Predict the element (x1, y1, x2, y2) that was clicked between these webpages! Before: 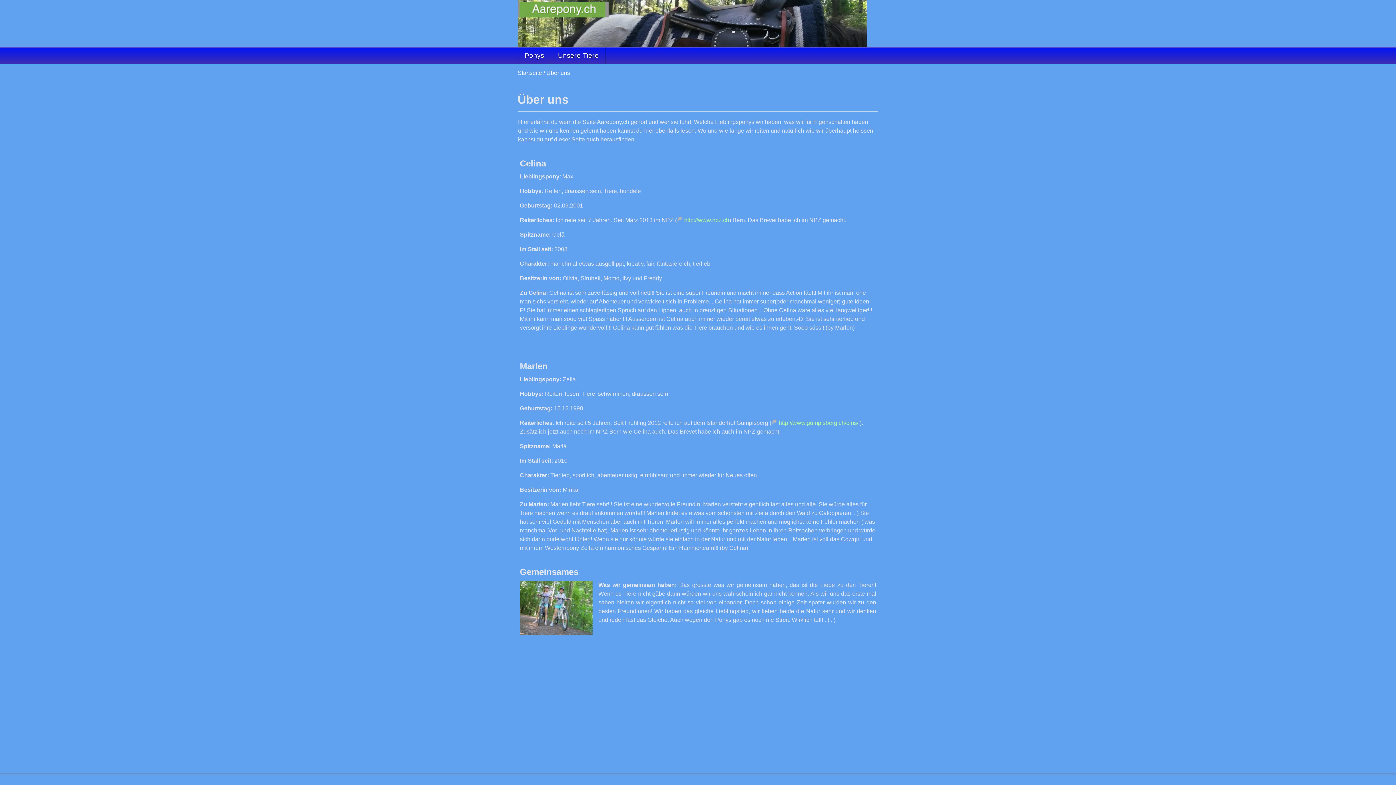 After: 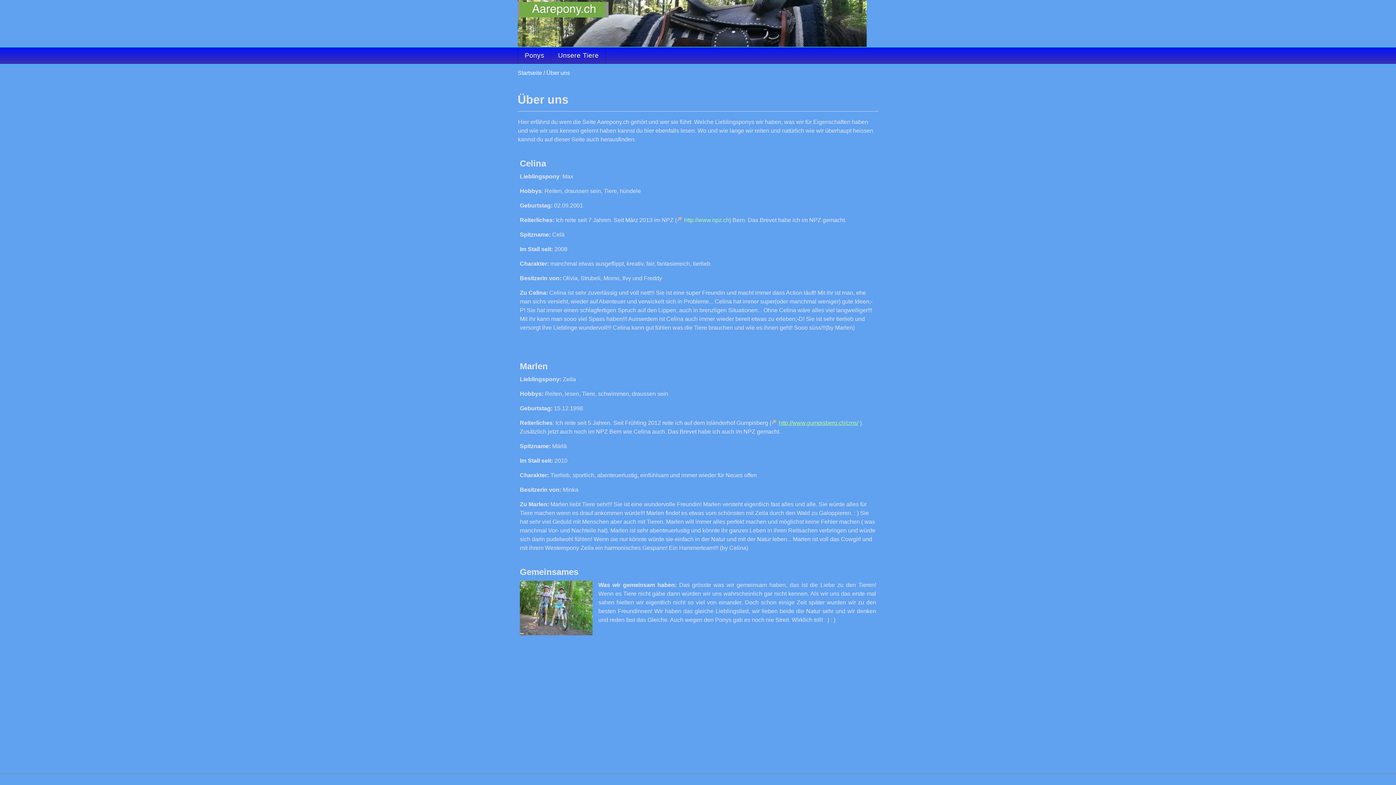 Action: bbox: (771, 419, 858, 426) label: http://www.gumpisberg.ch/cms/